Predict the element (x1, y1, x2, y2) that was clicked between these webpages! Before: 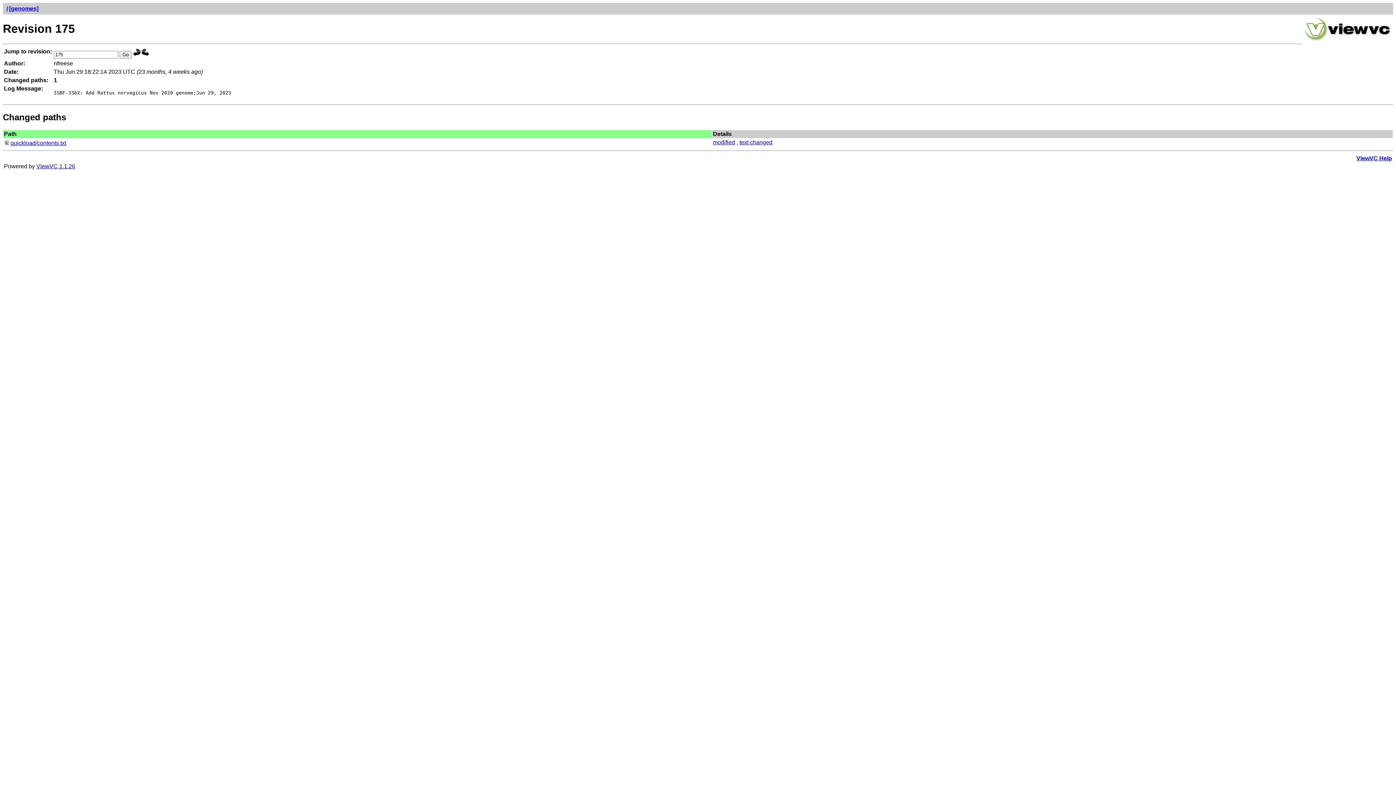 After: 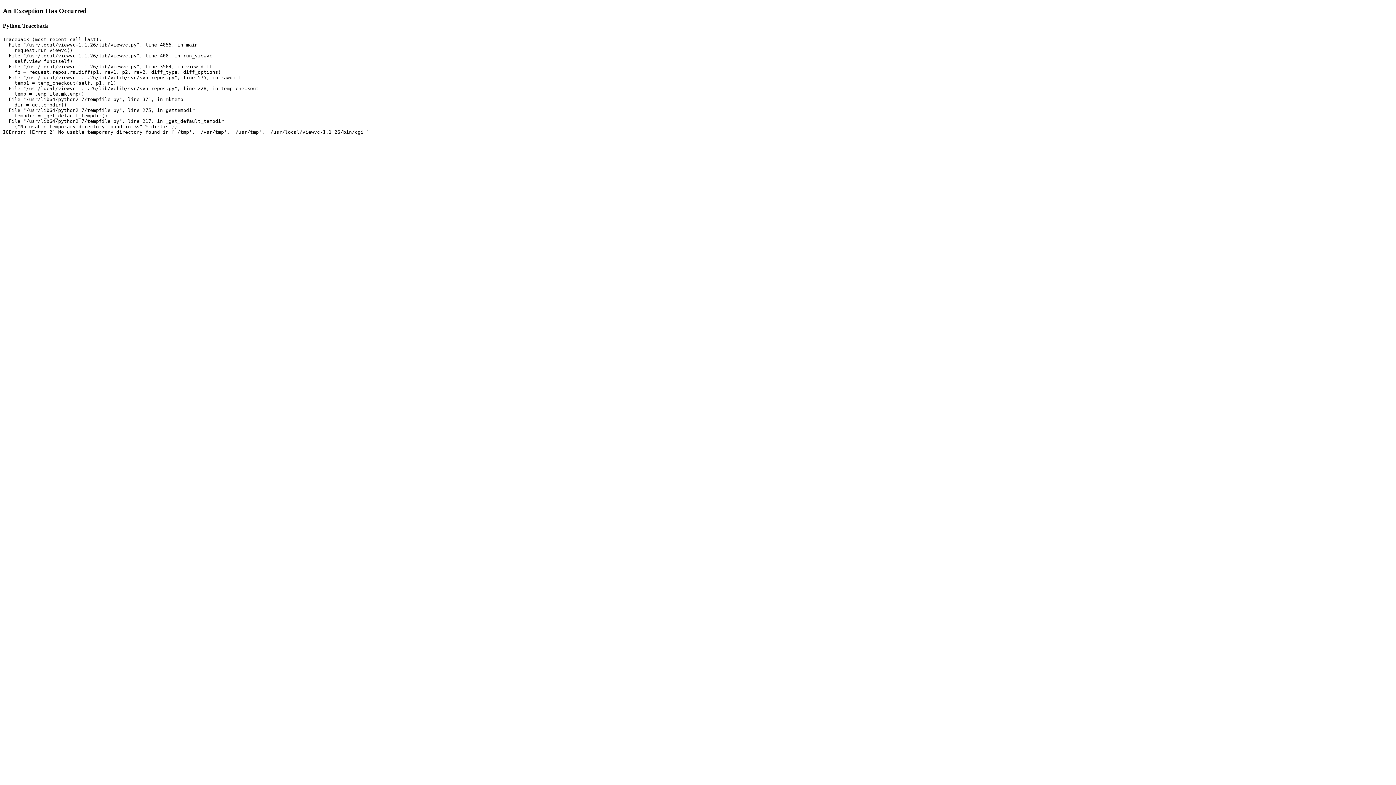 Action: label: text changed bbox: (739, 139, 772, 145)